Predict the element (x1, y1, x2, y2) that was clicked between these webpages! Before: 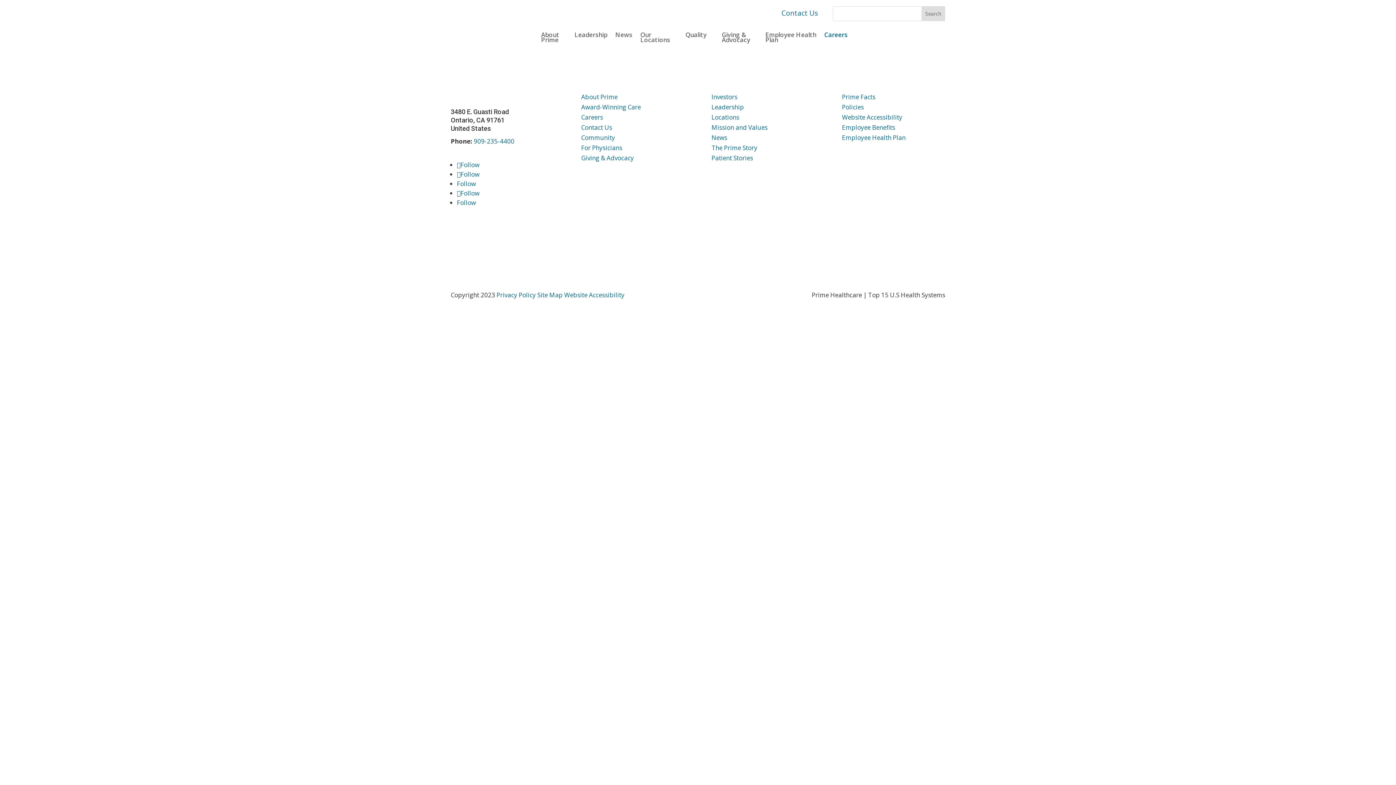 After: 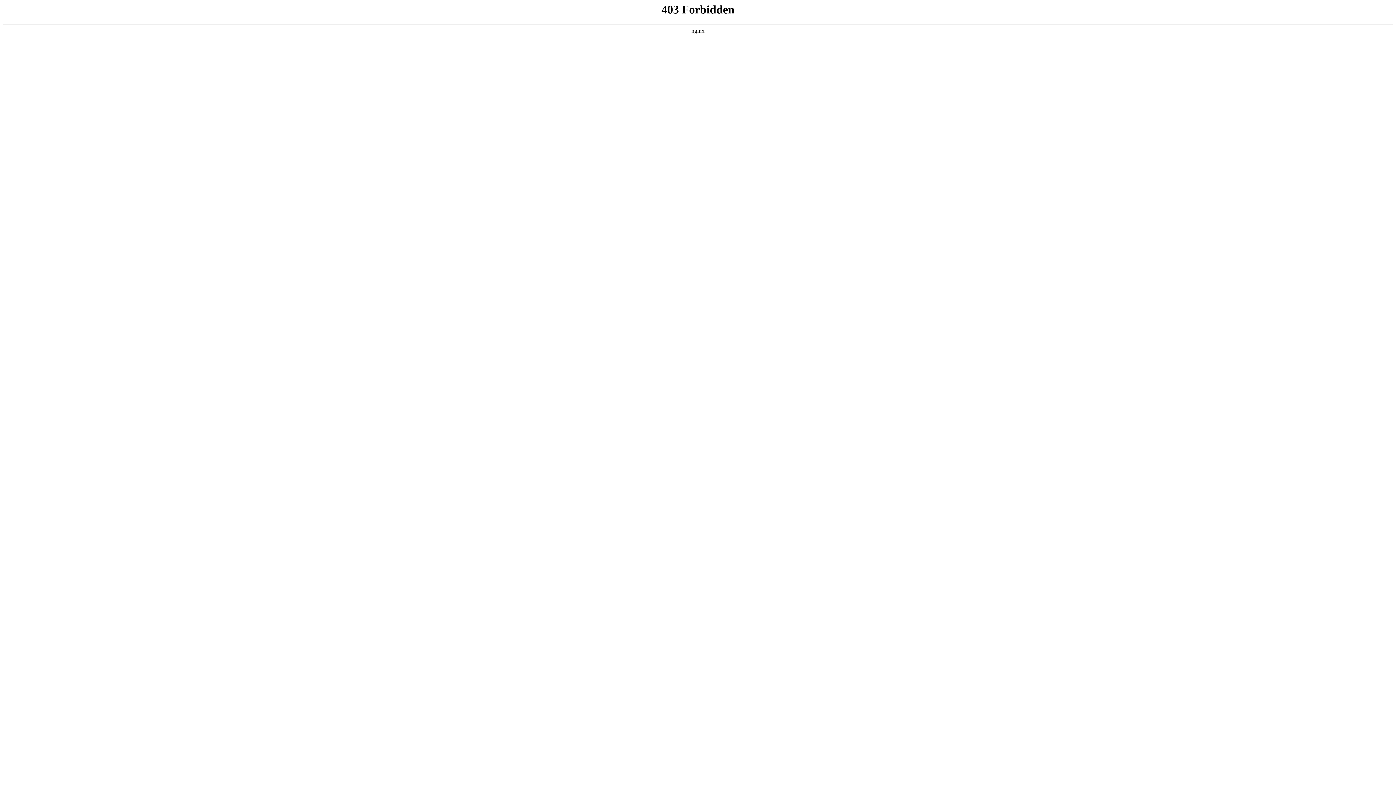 Action: label: Our
Locations bbox: (640, 32, 677, 45)